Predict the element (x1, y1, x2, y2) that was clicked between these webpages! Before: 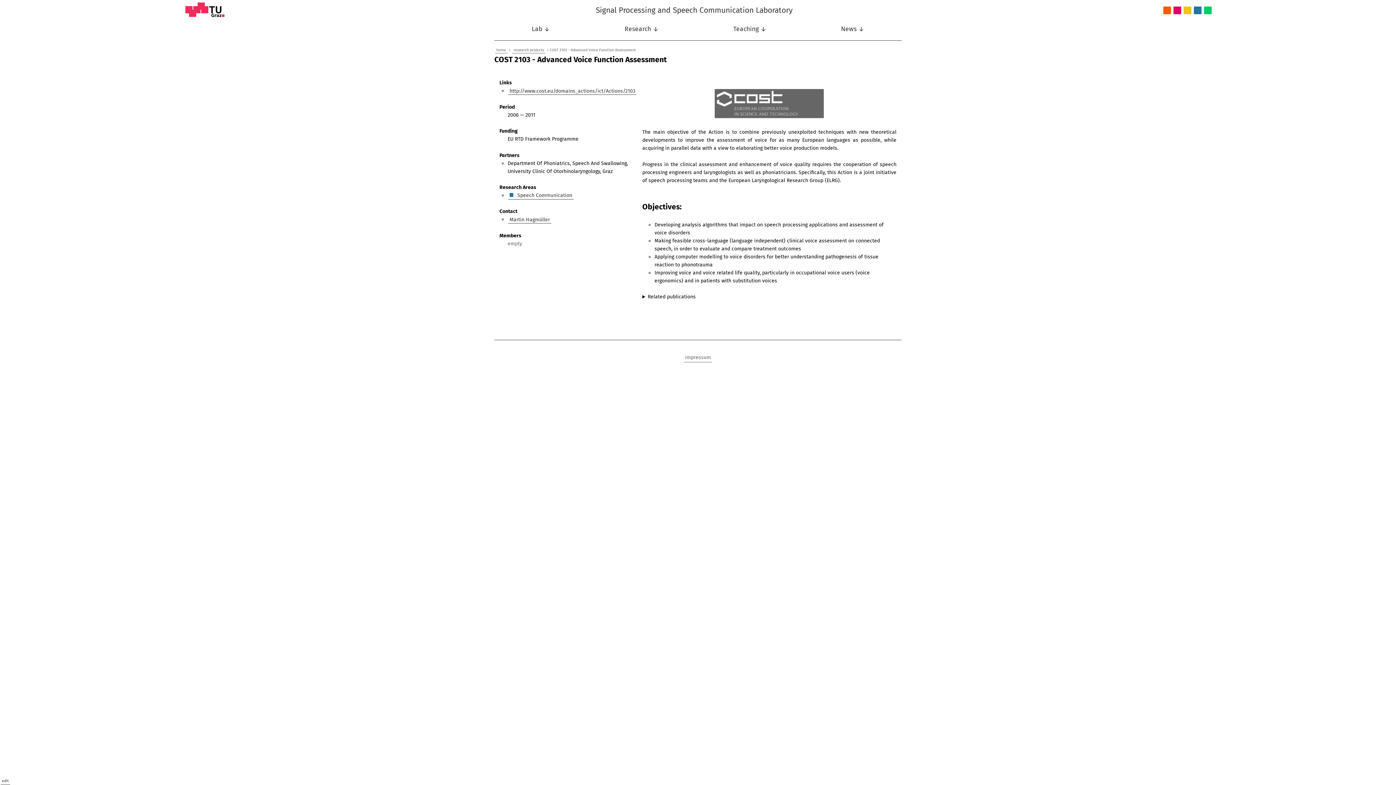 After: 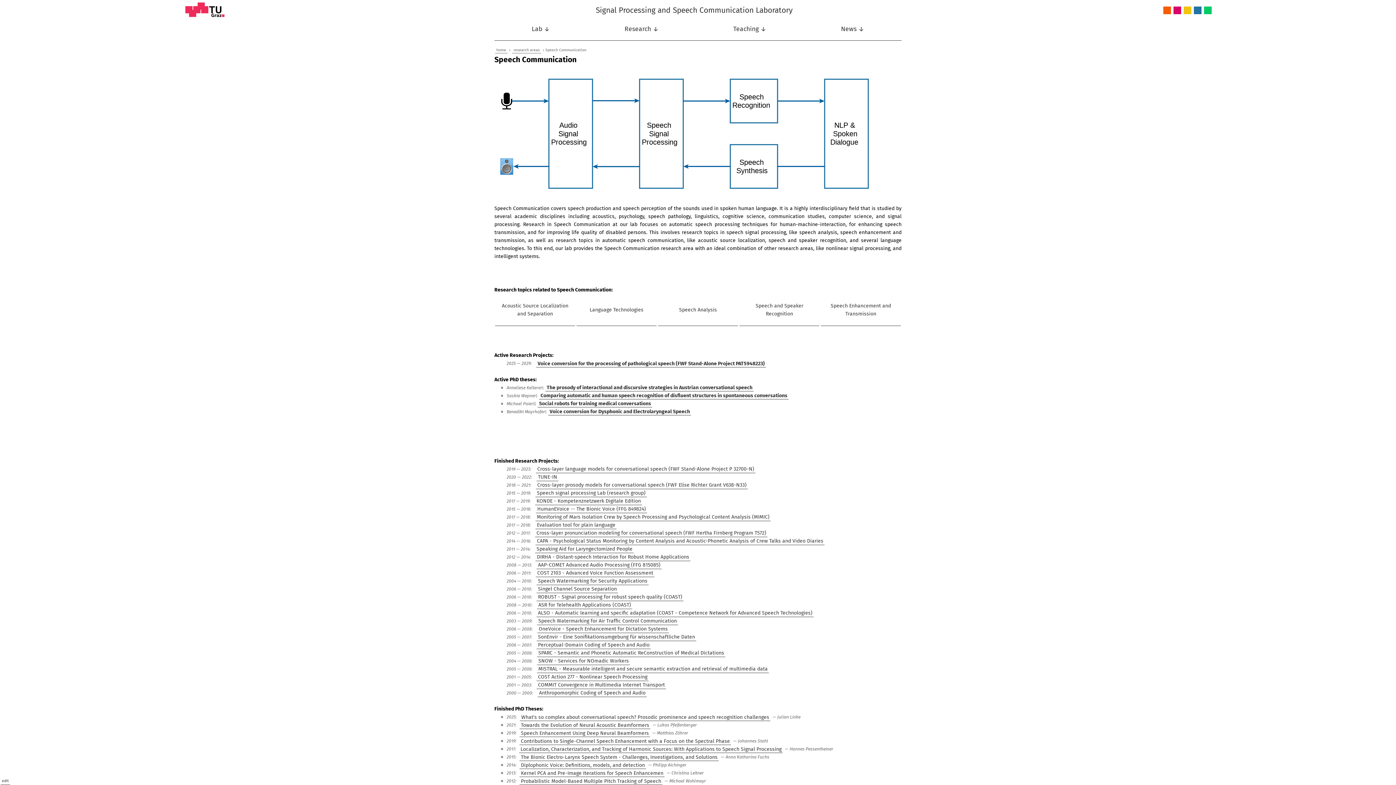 Action: label: Speech Communication bbox: (1194, 6, 1201, 14)